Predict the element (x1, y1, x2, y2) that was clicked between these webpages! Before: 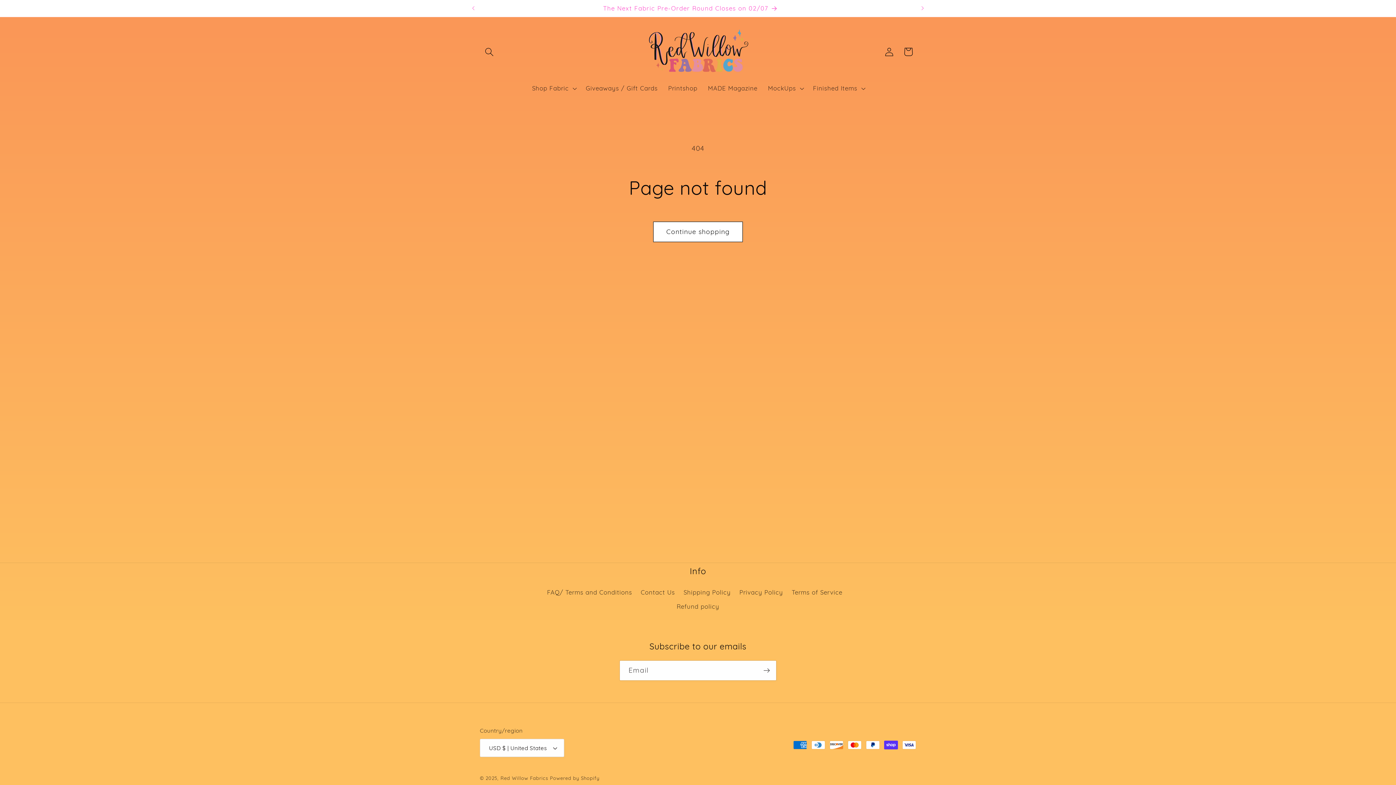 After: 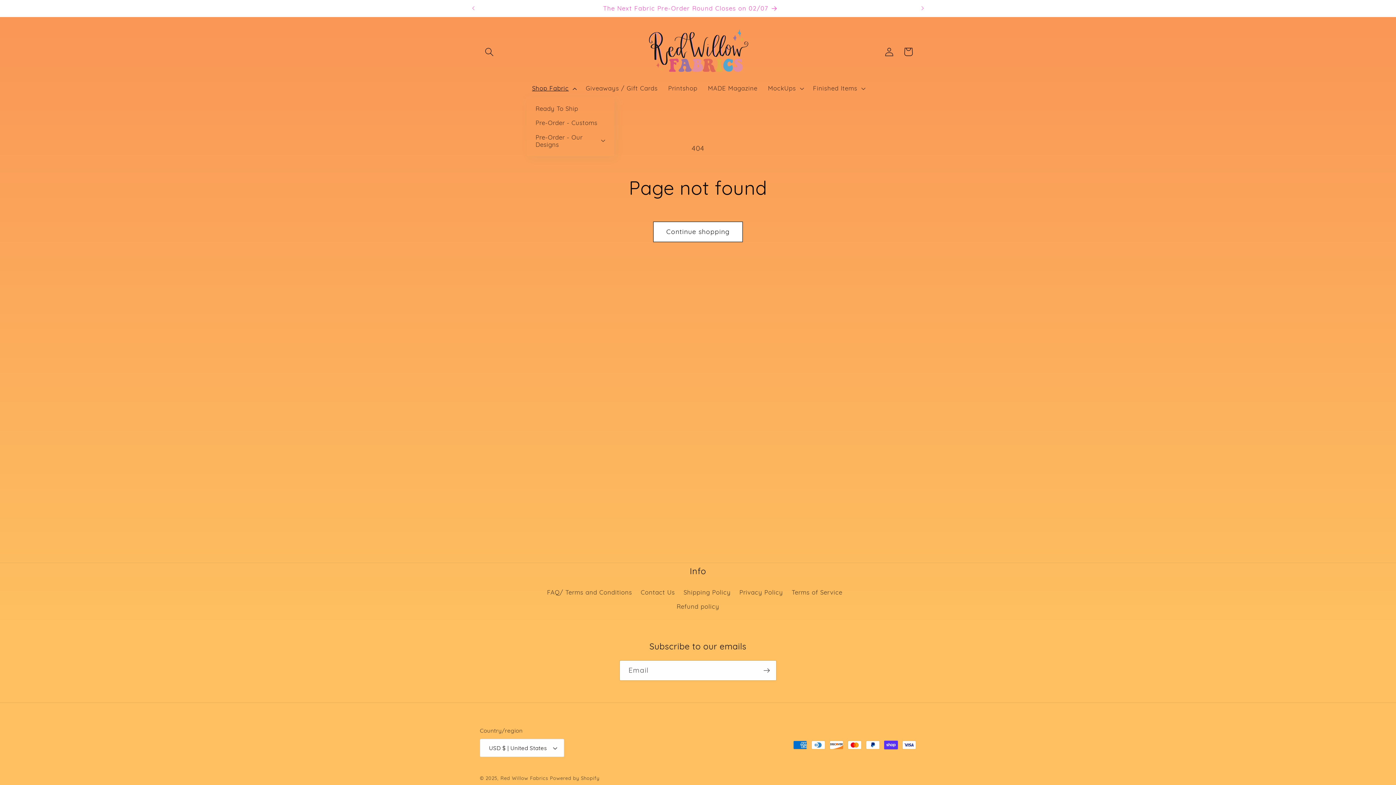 Action: bbox: (527, 79, 580, 97) label: Shop Fabric